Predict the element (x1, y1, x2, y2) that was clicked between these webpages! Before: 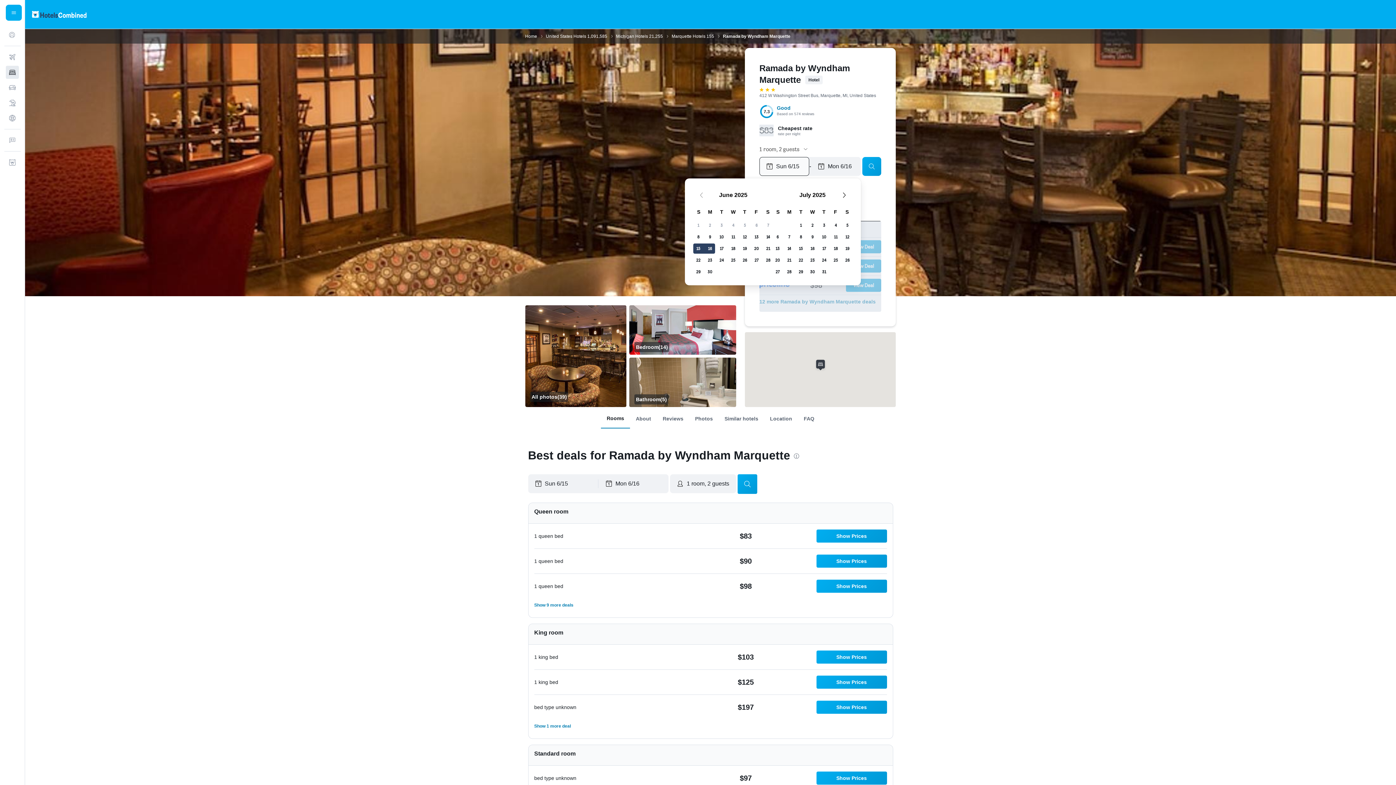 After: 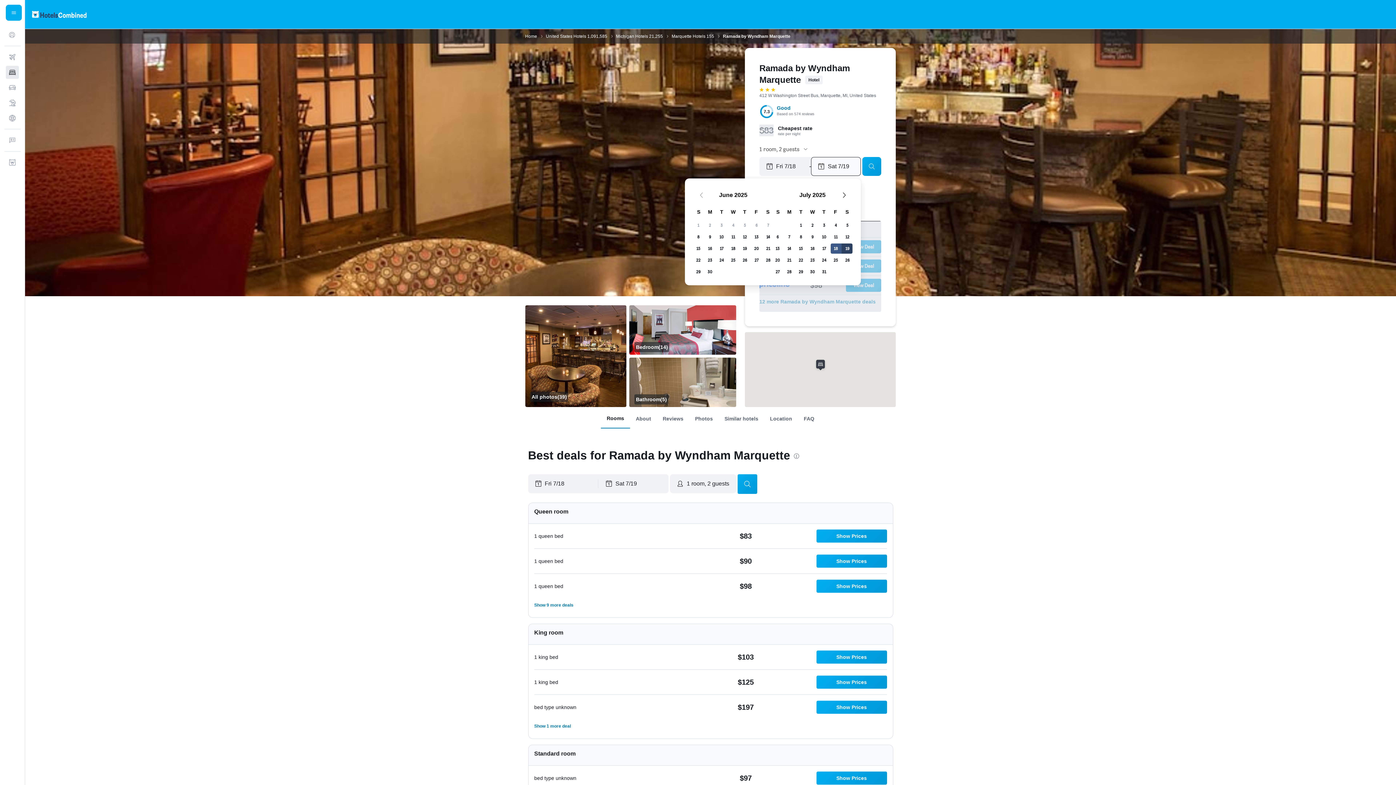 Action: label: July 18, 2025 bbox: (830, 242, 841, 254)